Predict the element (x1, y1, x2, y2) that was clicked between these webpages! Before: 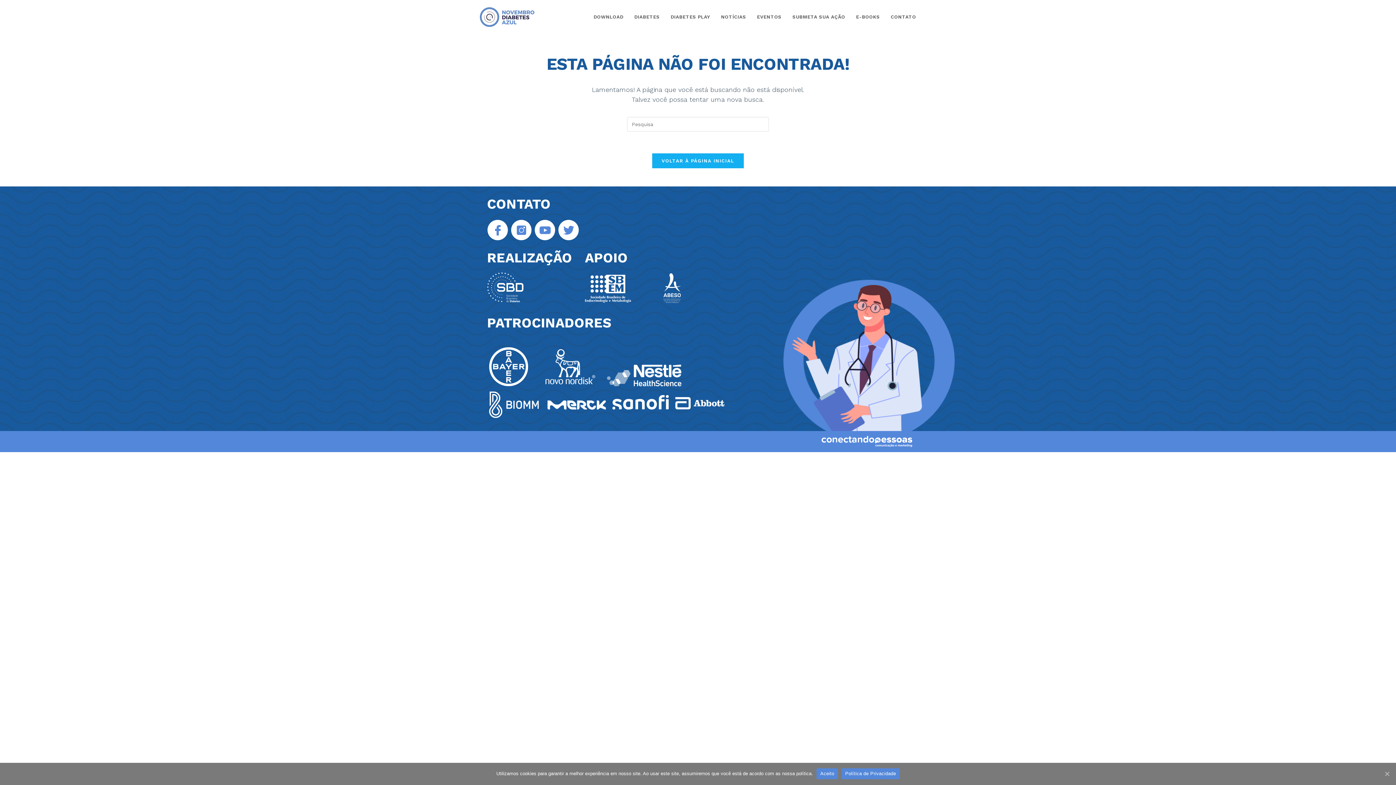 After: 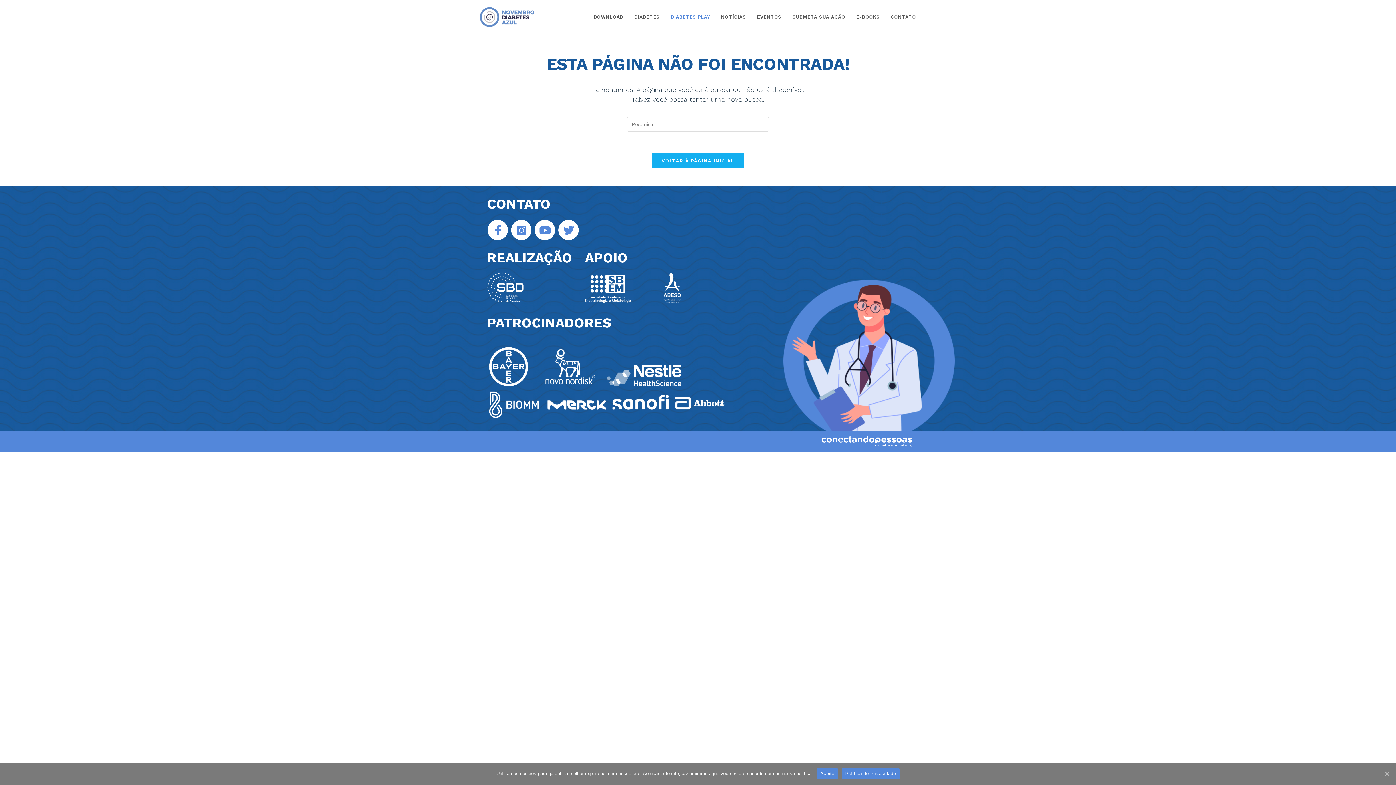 Action: bbox: (665, 3, 715, 30) label: DIABETES PLAY